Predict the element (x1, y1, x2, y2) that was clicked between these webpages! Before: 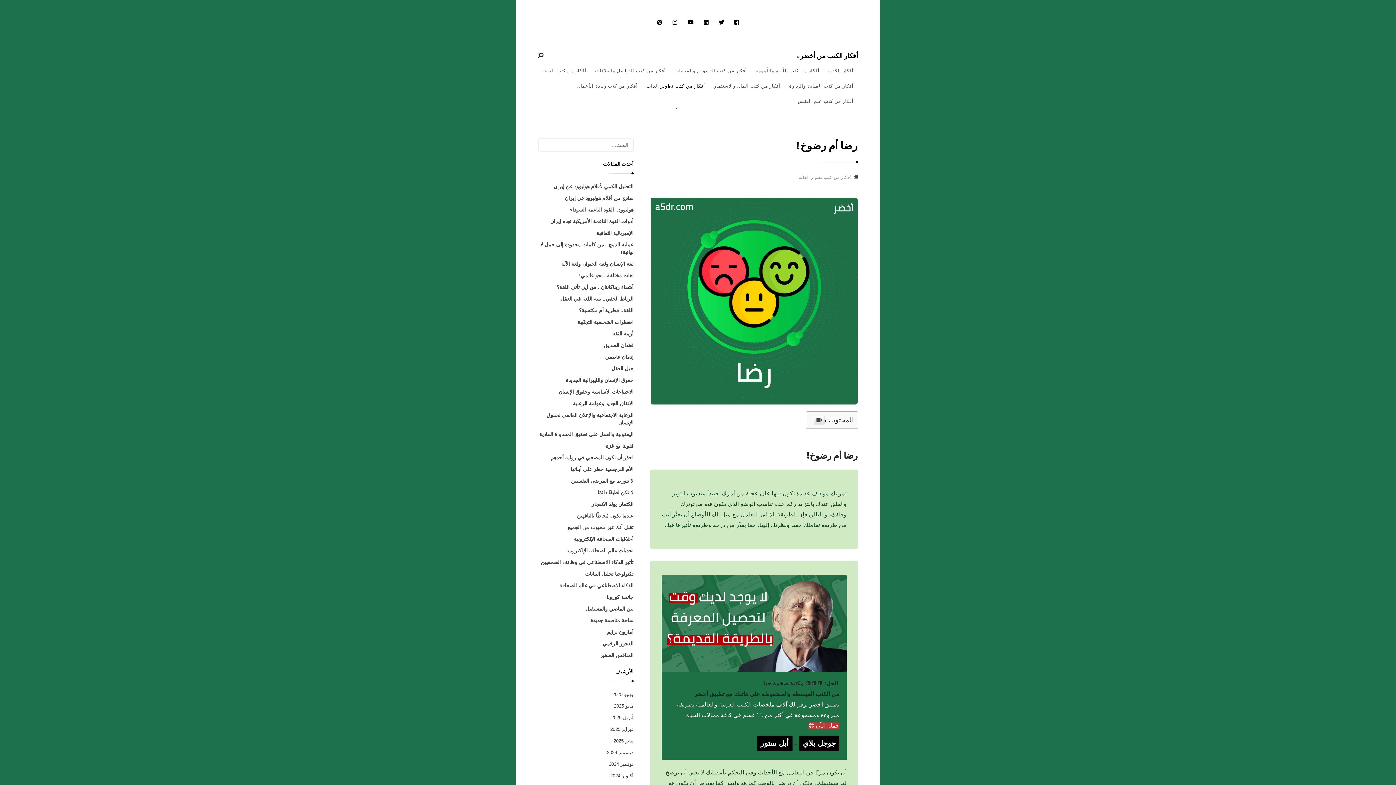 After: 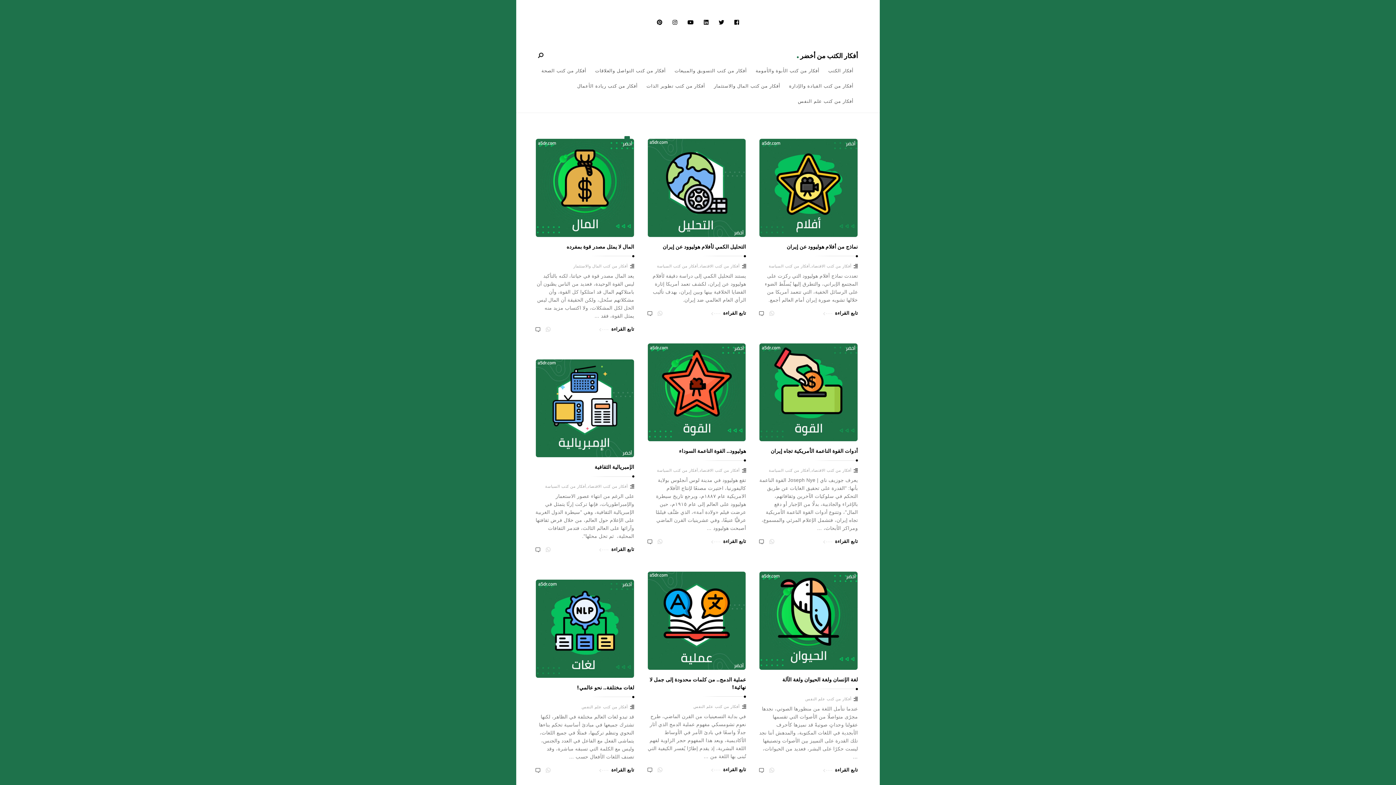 Action: bbox: (797, 51, 858, 60) label: أفكار الكتب من أخضر 